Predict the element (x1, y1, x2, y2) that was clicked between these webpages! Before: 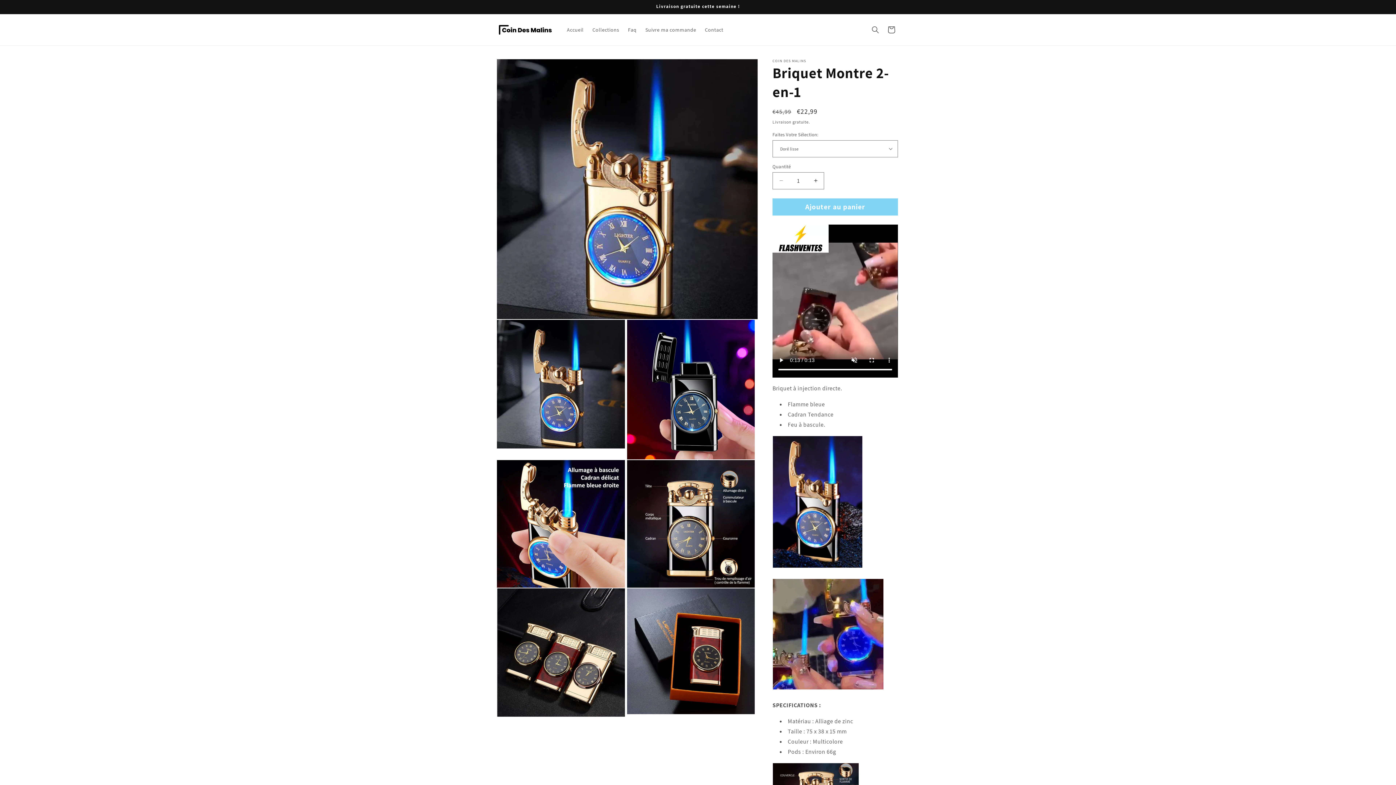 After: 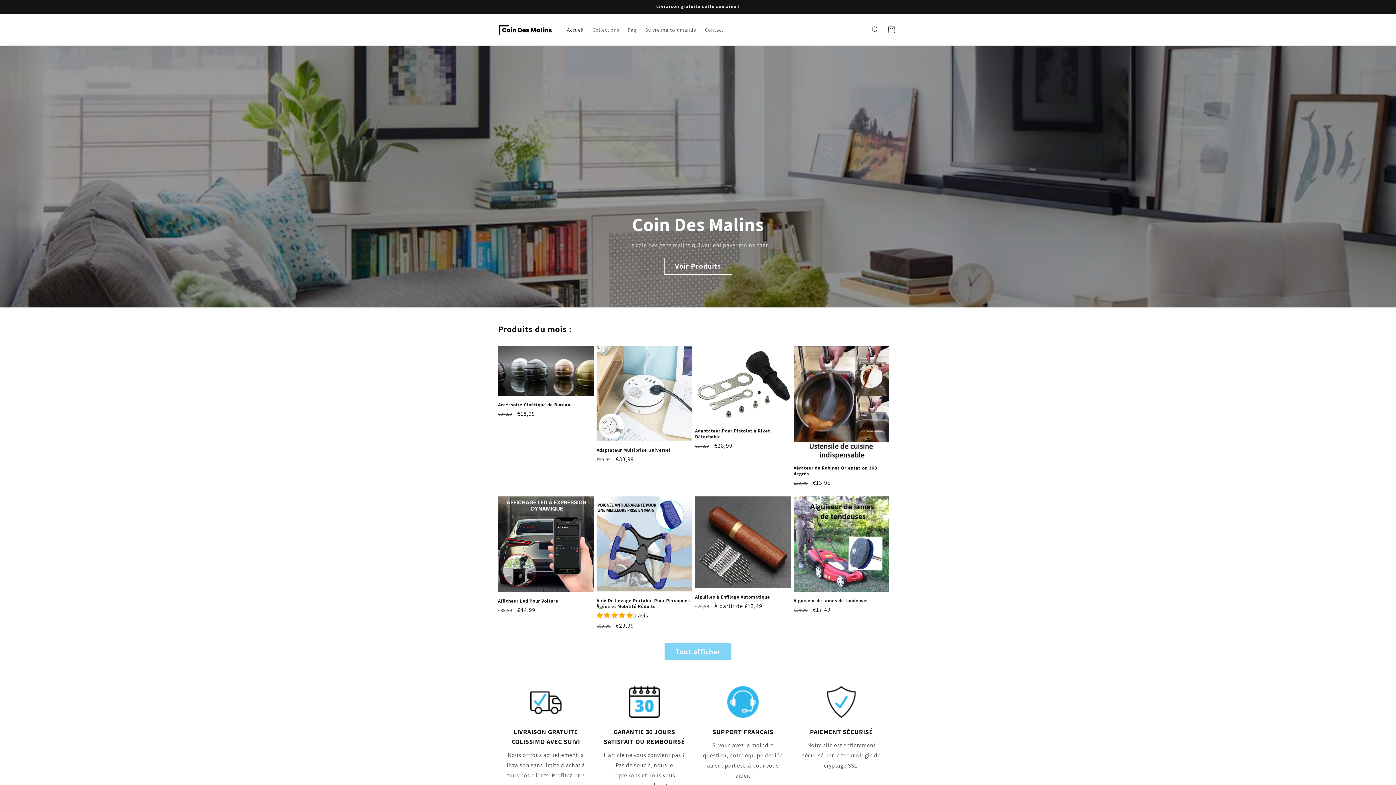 Action: bbox: (495, 21, 555, 38)